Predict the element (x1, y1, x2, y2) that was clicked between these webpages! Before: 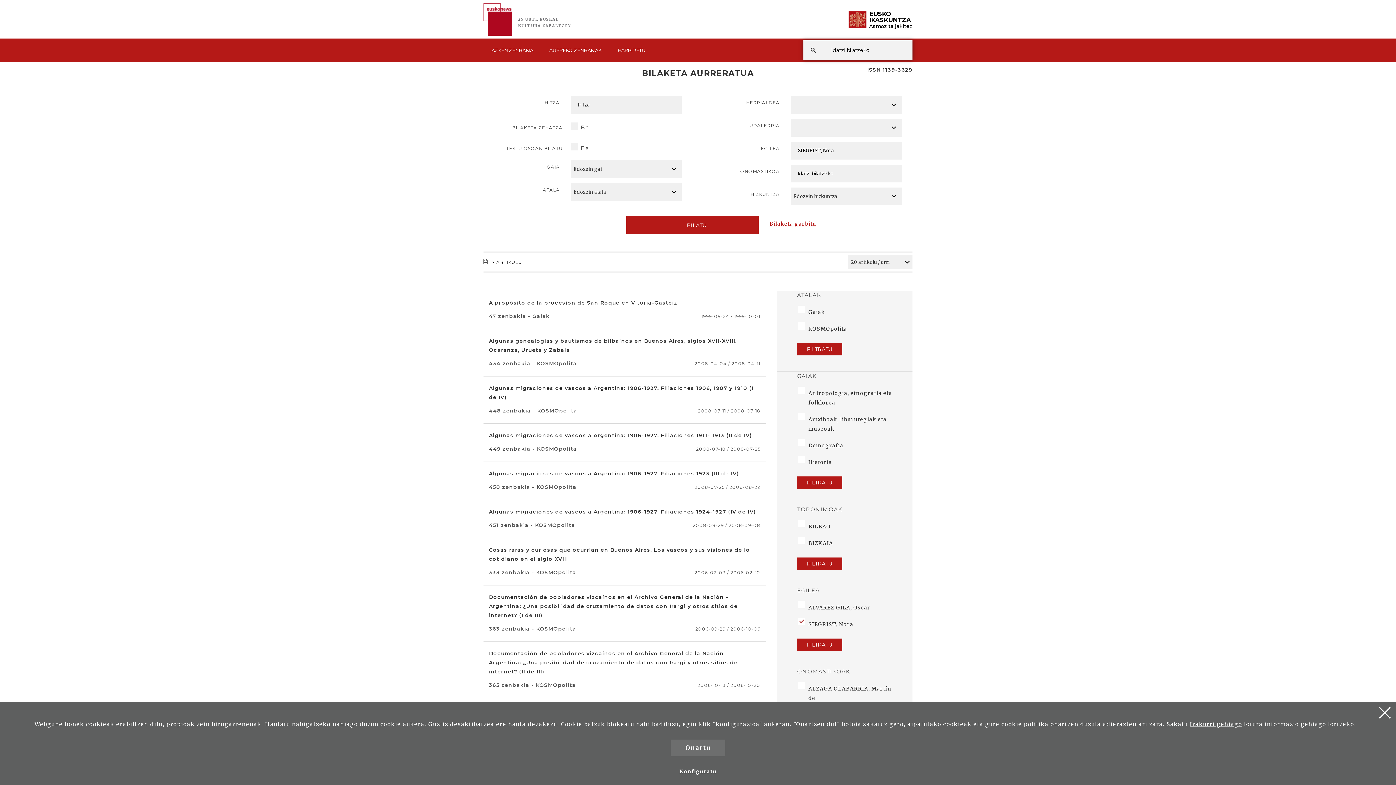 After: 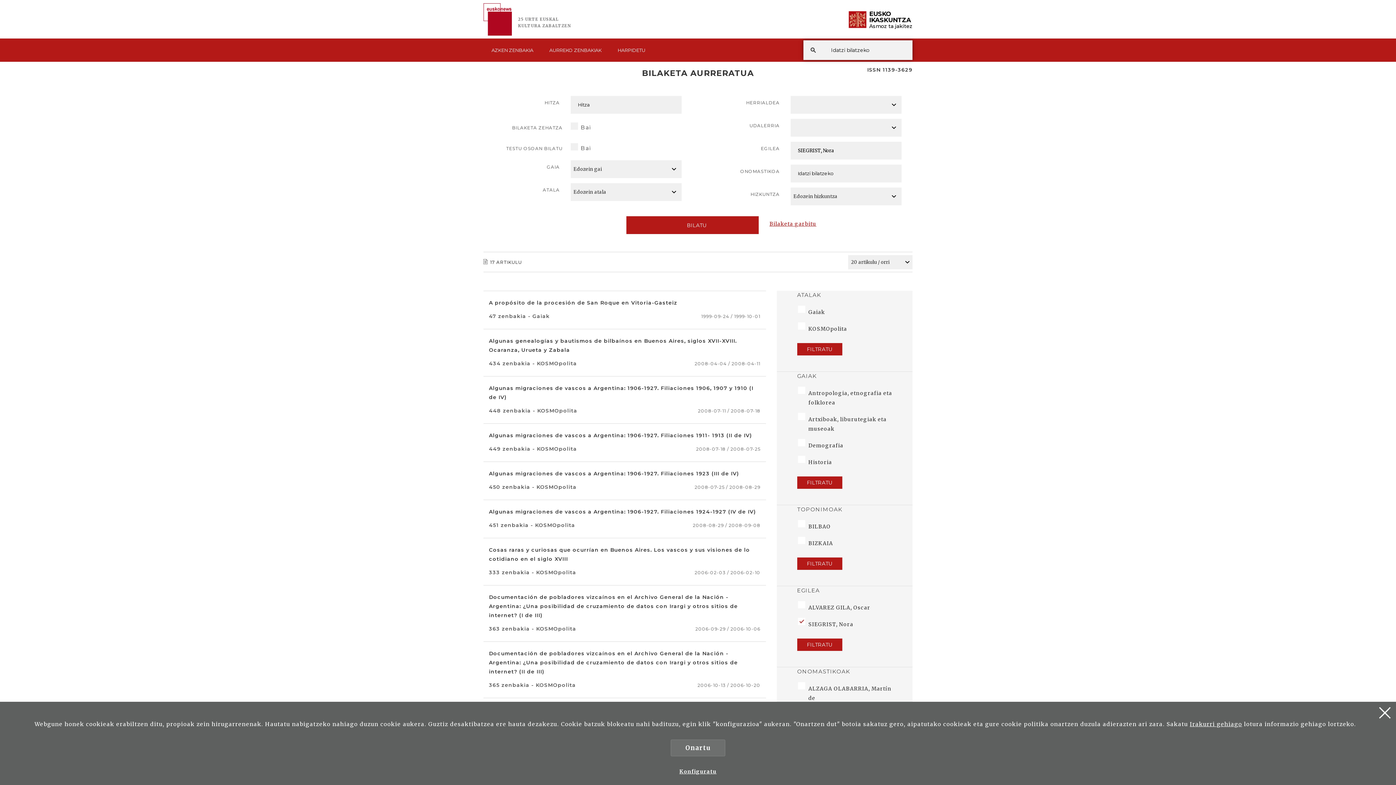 Action: bbox: (1190, 721, 1242, 728) label: Irakurri gehiago